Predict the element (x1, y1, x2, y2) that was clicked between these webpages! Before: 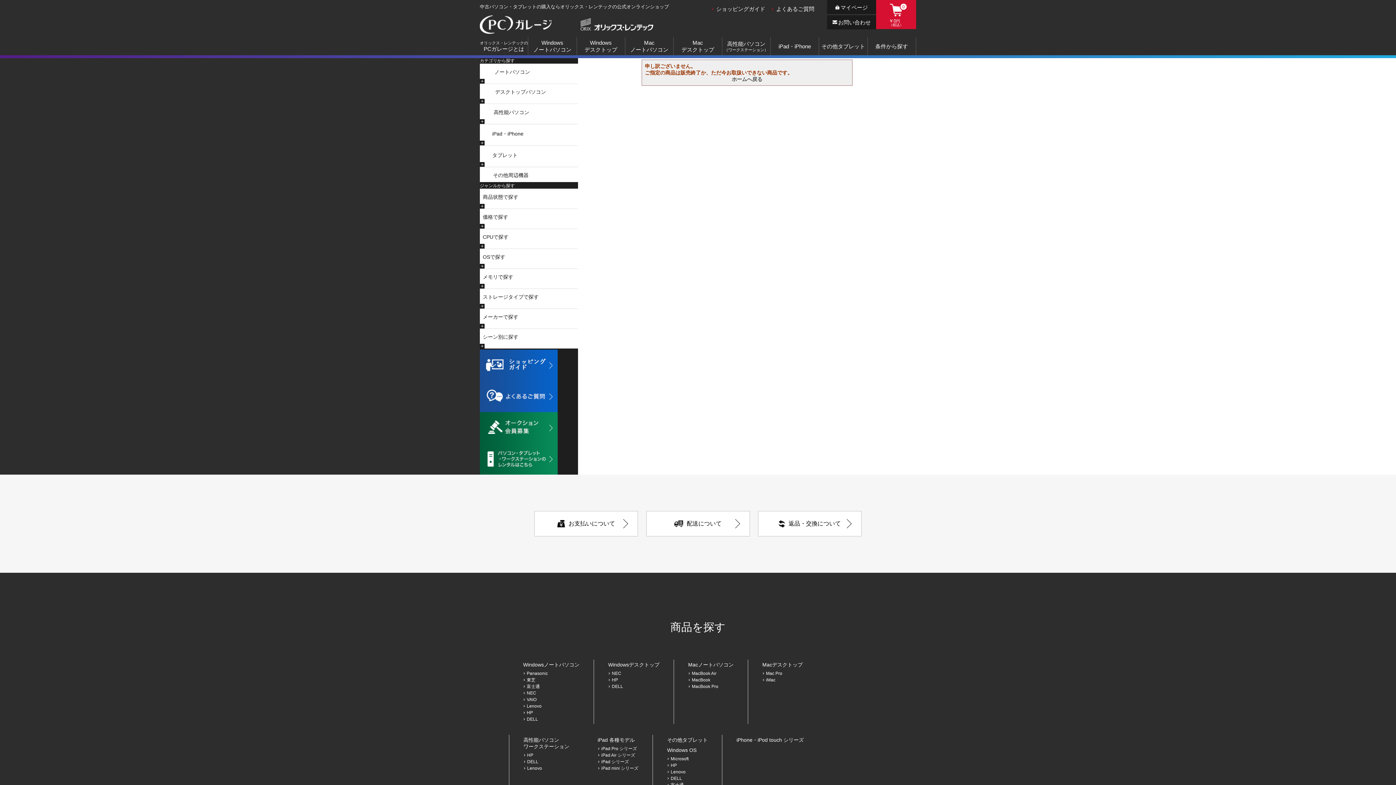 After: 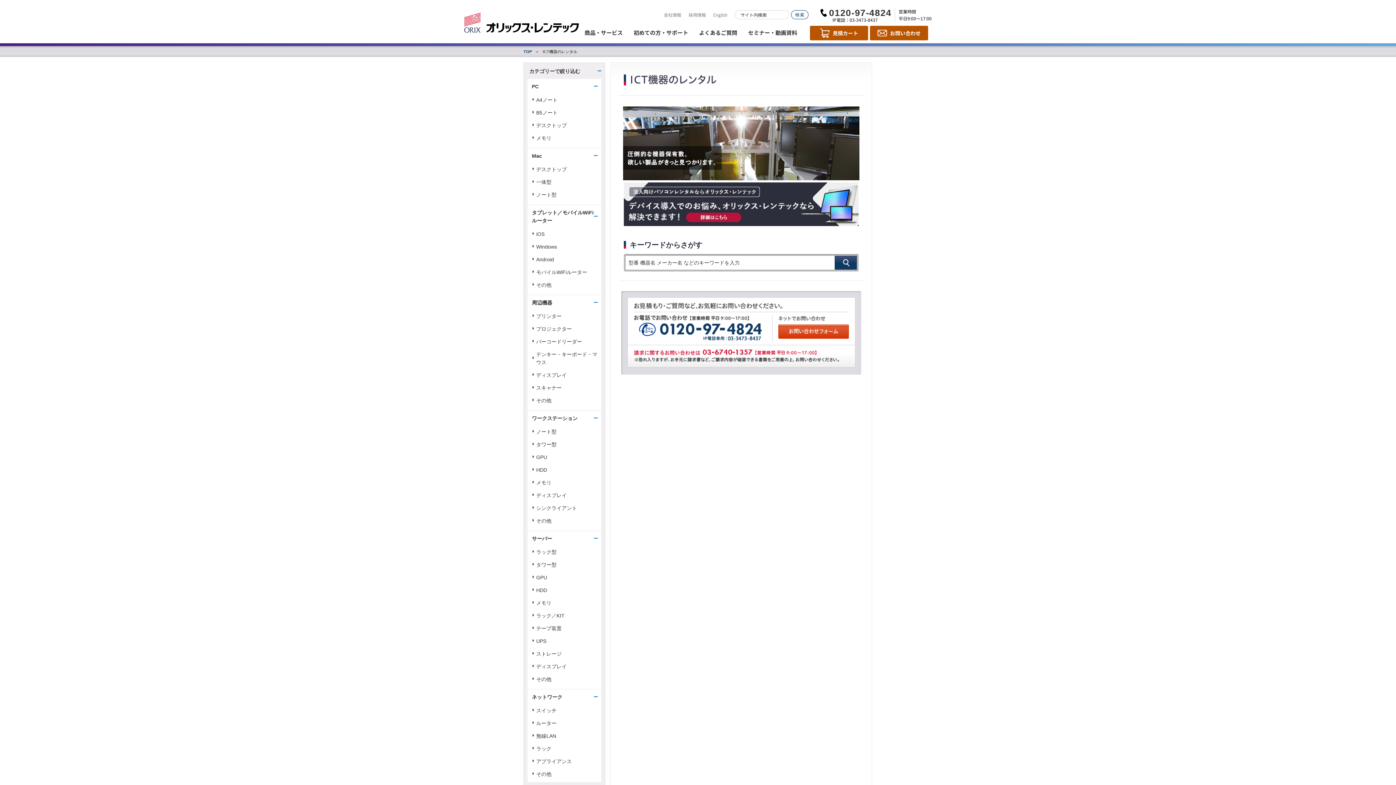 Action: bbox: (480, 469, 557, 474)